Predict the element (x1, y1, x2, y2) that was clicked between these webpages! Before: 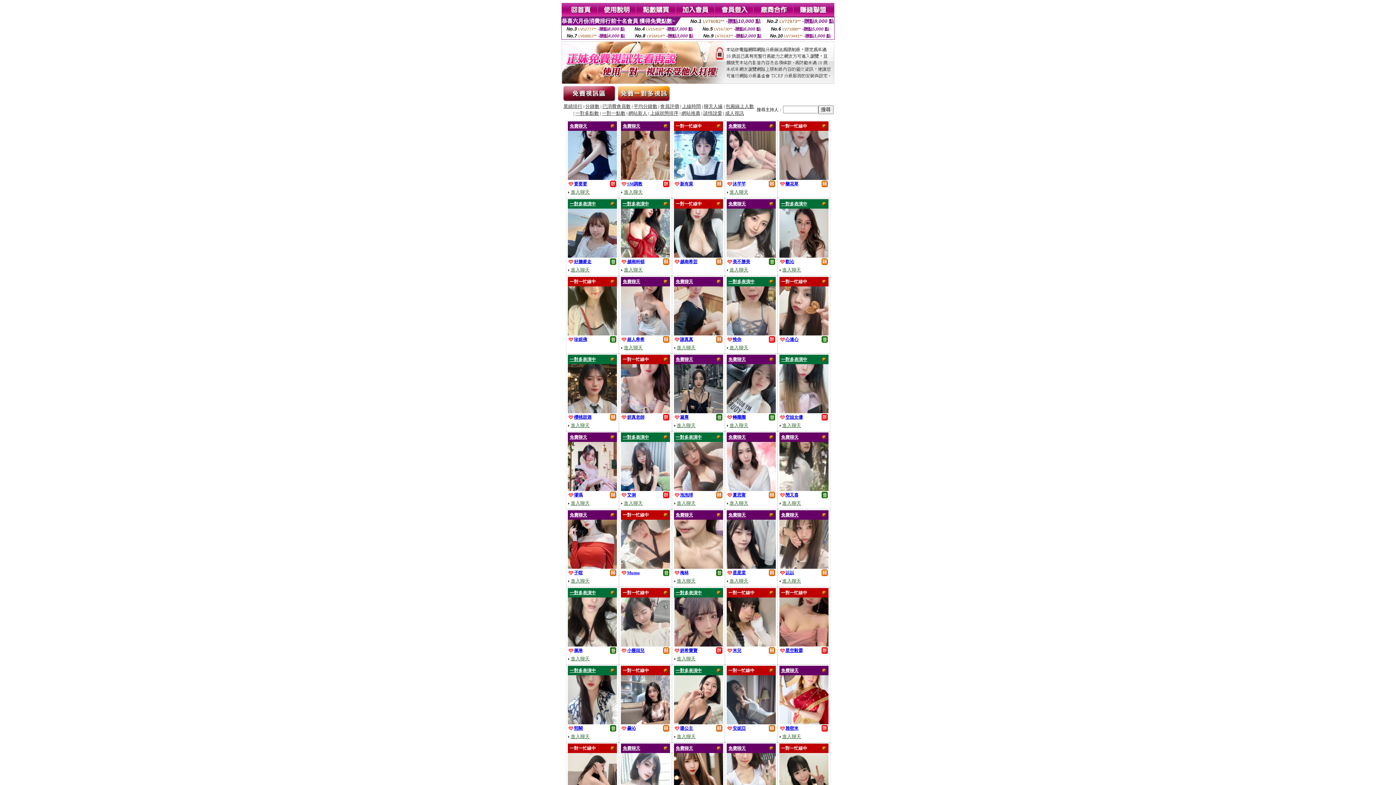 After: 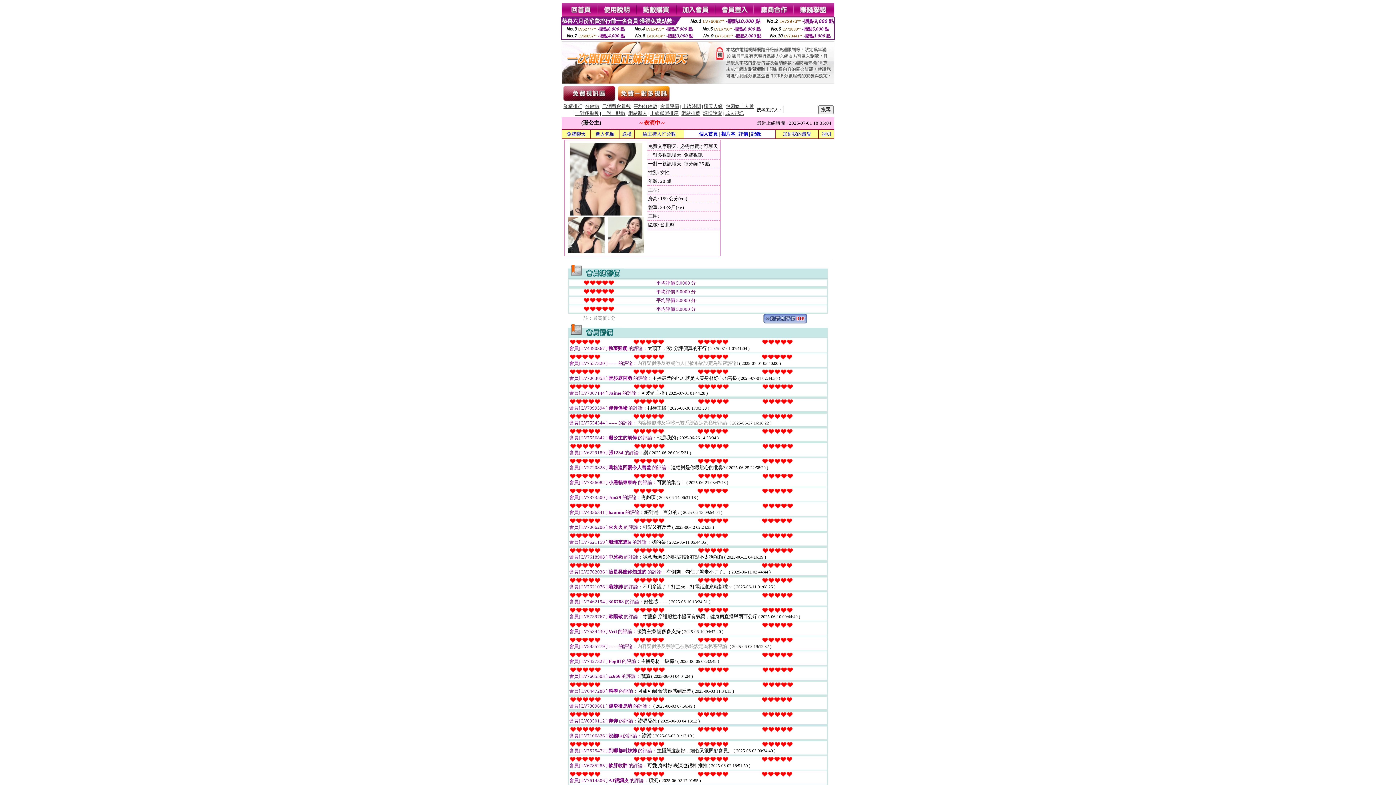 Action: label: 珊公主 bbox: (680, 725, 693, 731)